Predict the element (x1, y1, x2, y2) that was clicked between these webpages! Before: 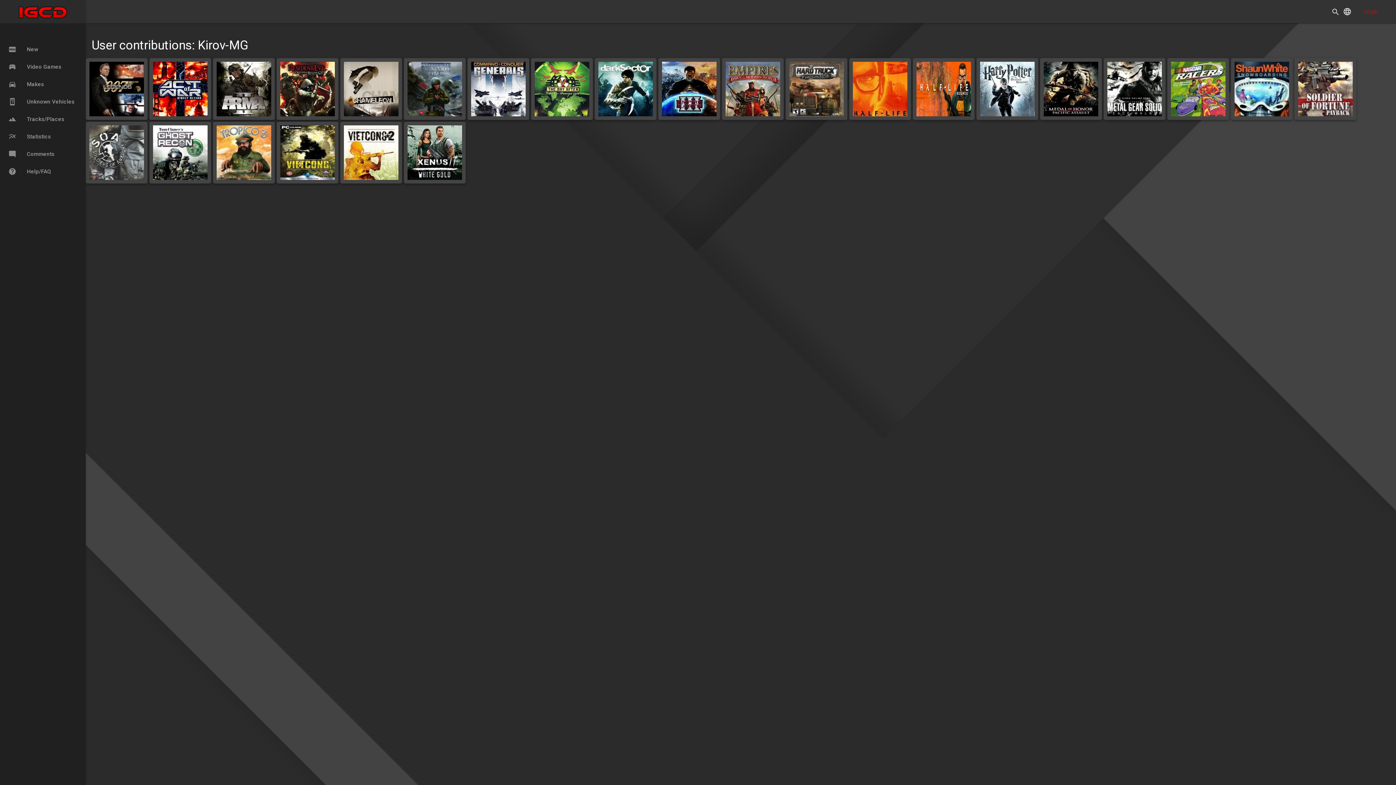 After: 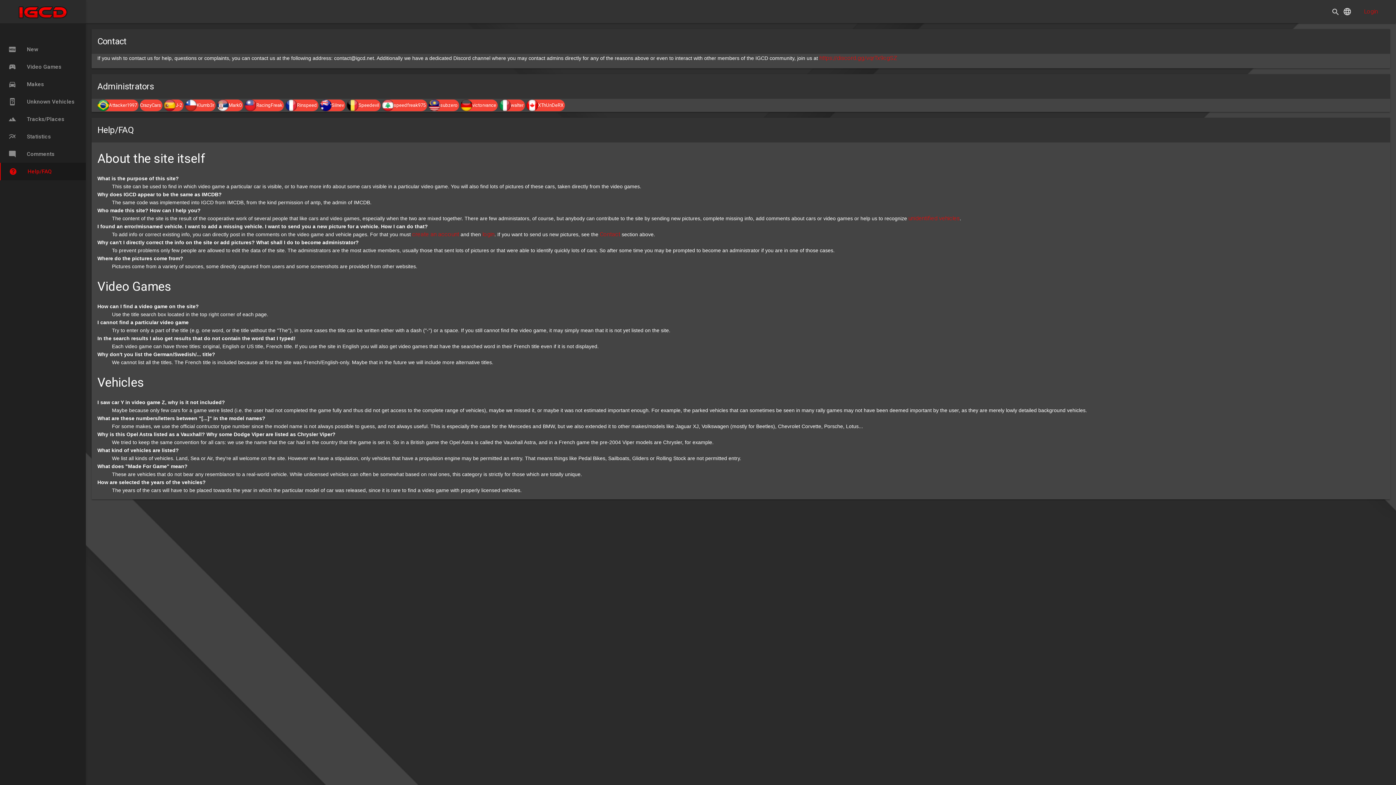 Action: label: help Help/FAQ bbox: (0, 162, 92, 180)